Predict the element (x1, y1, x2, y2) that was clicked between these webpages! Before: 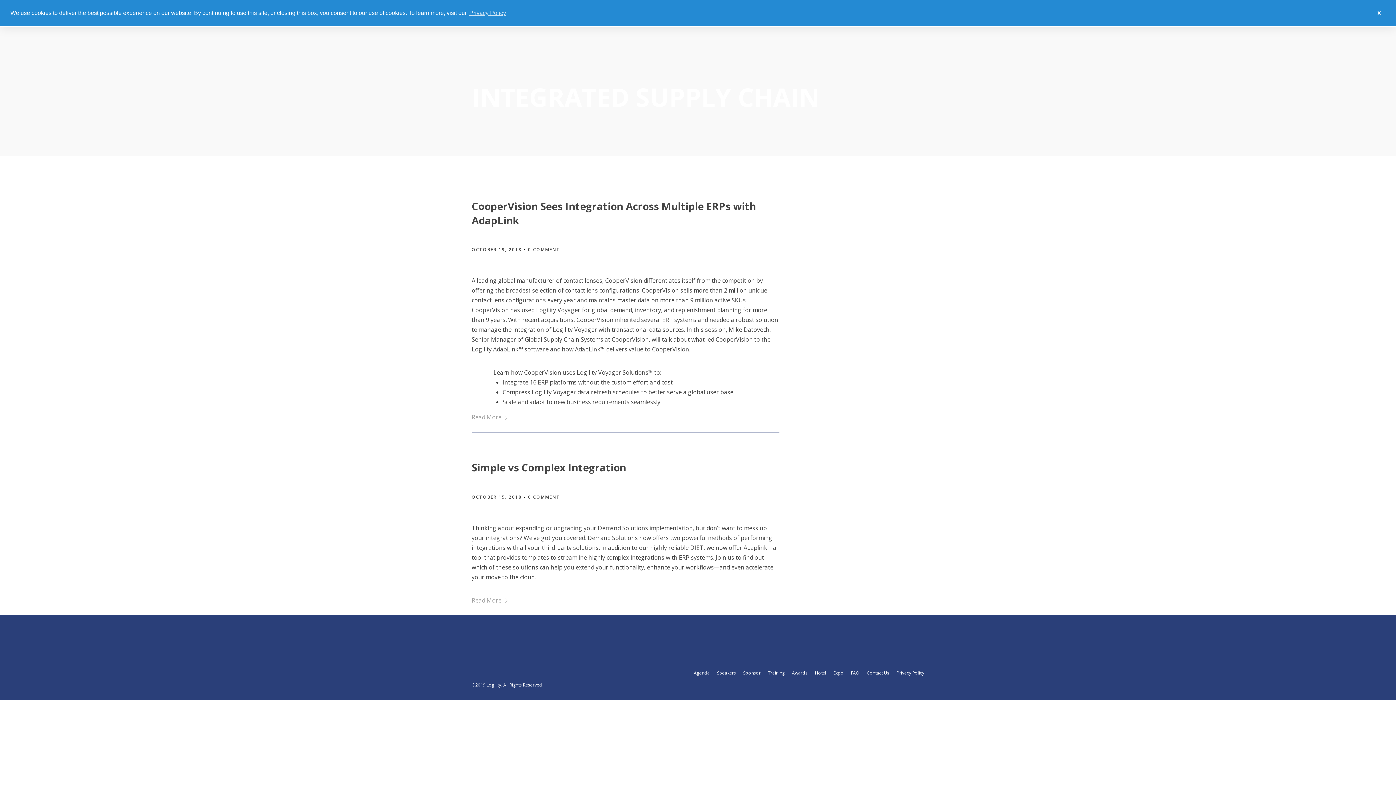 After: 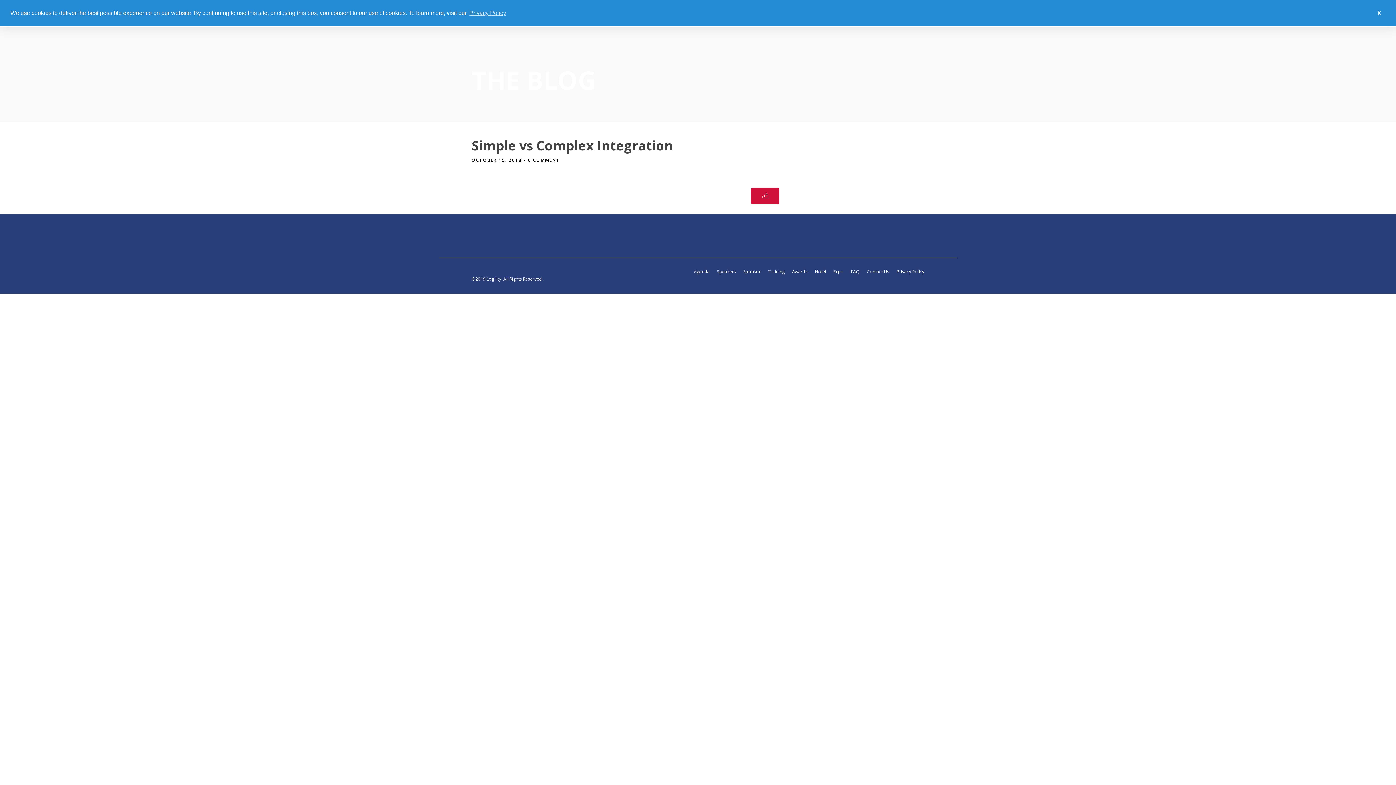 Action: label: OCTOBER 15, 2018 bbox: (471, 494, 522, 500)